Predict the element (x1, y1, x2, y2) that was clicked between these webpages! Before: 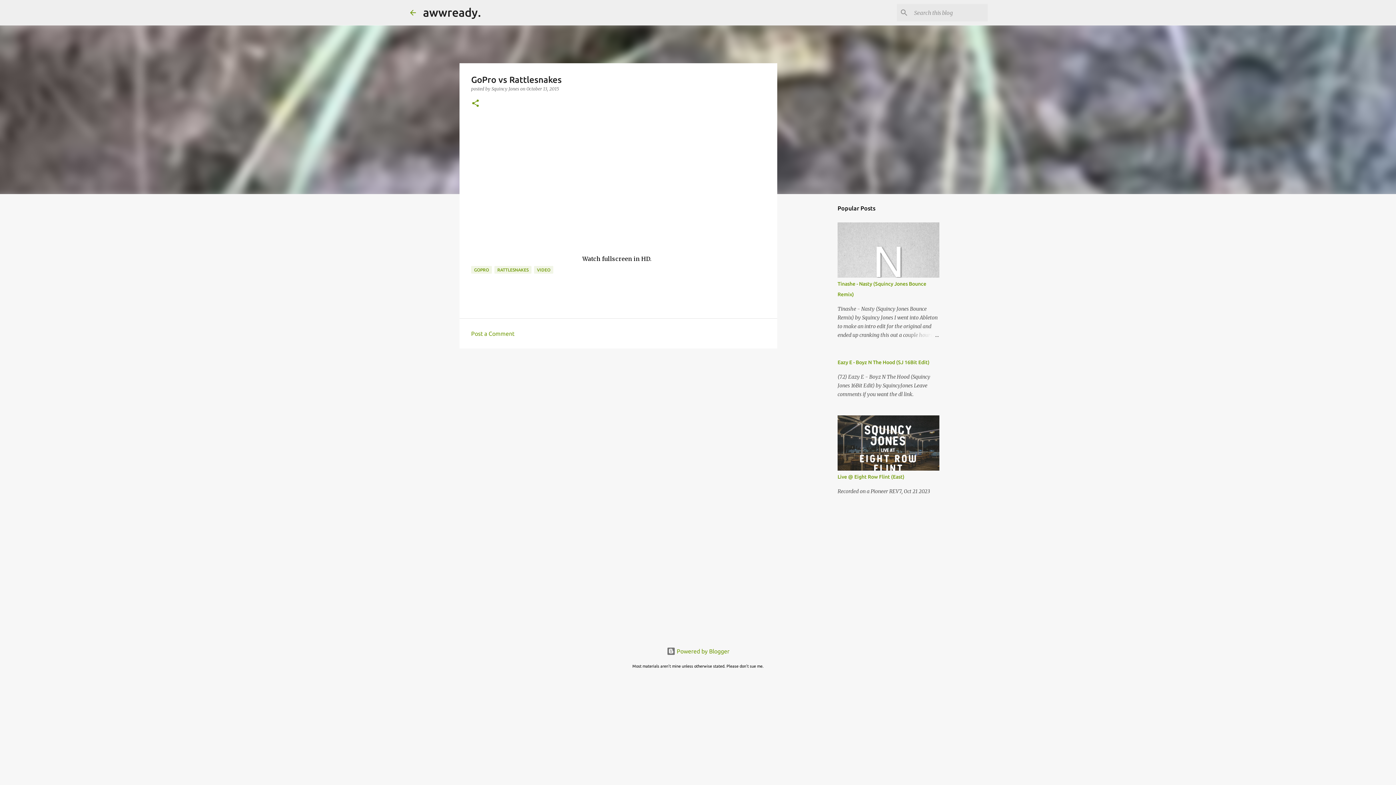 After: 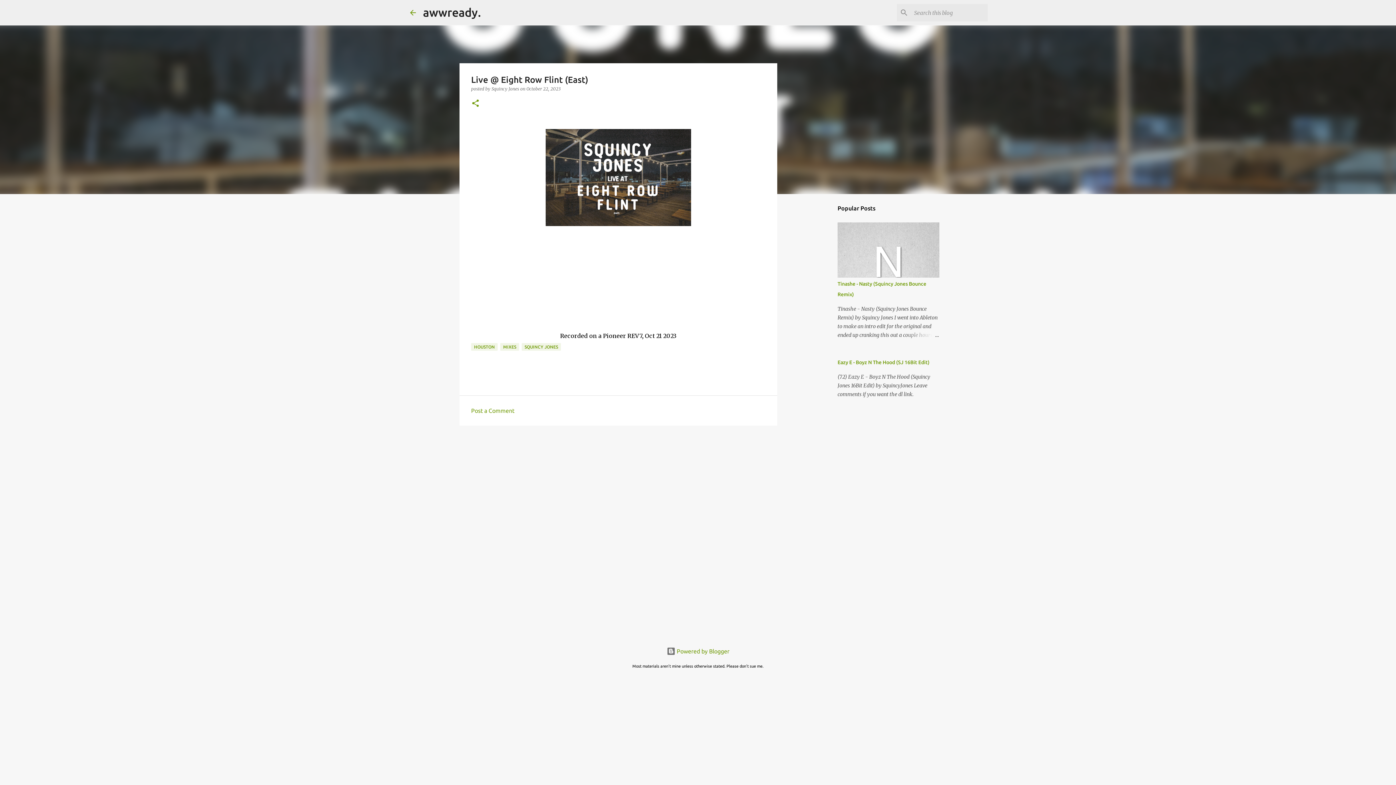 Action: label: Live @ Eight Row Flint (East) bbox: (837, 474, 904, 480)